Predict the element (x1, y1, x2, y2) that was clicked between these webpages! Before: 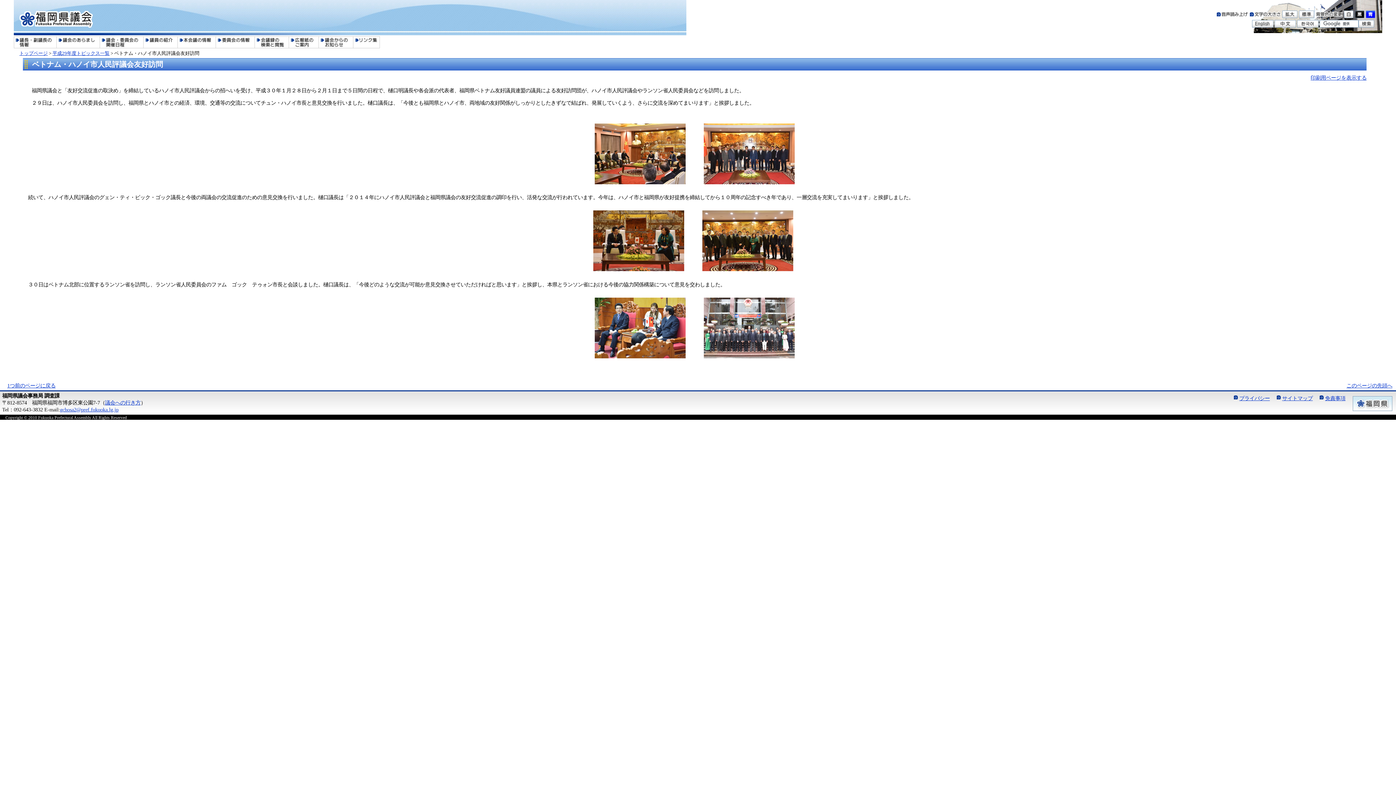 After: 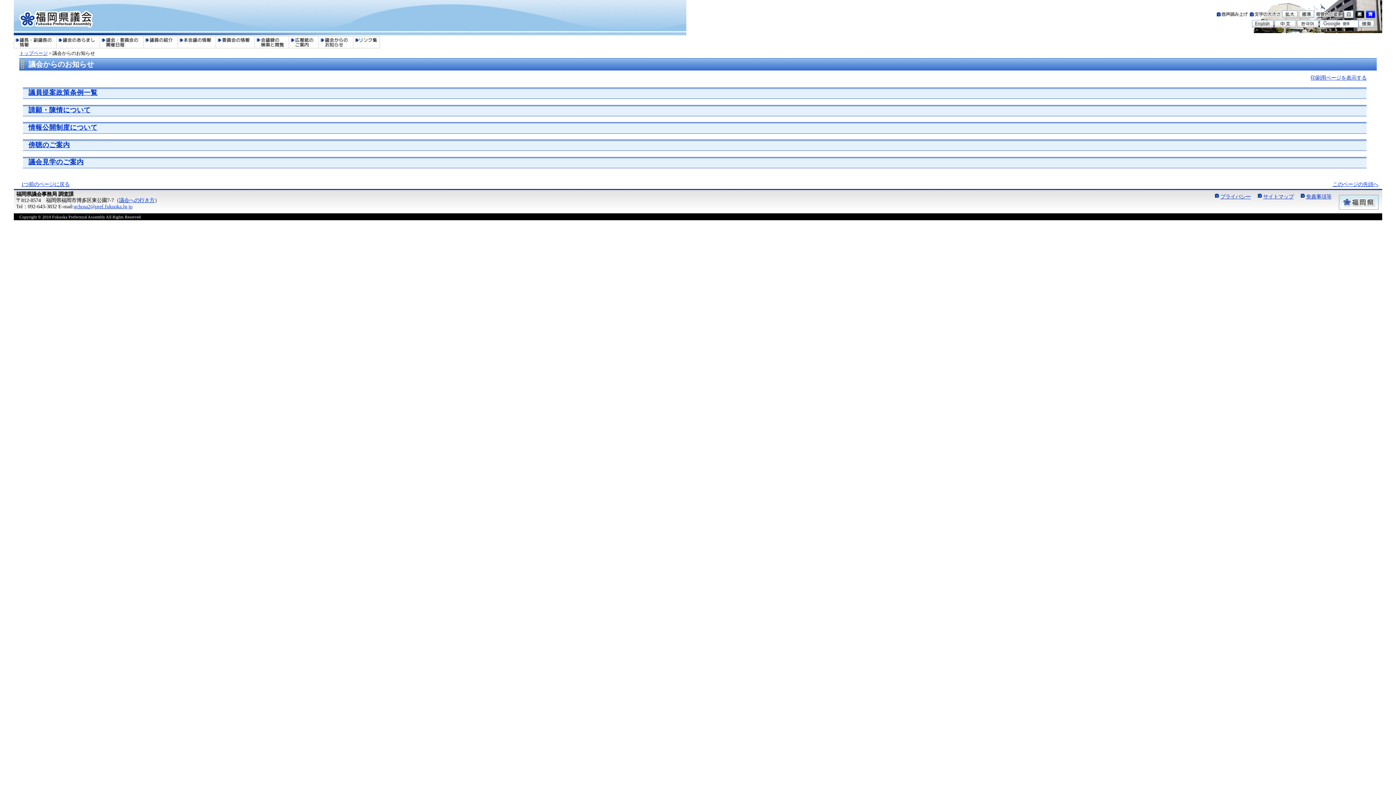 Action: bbox: (318, 36, 353, 42)